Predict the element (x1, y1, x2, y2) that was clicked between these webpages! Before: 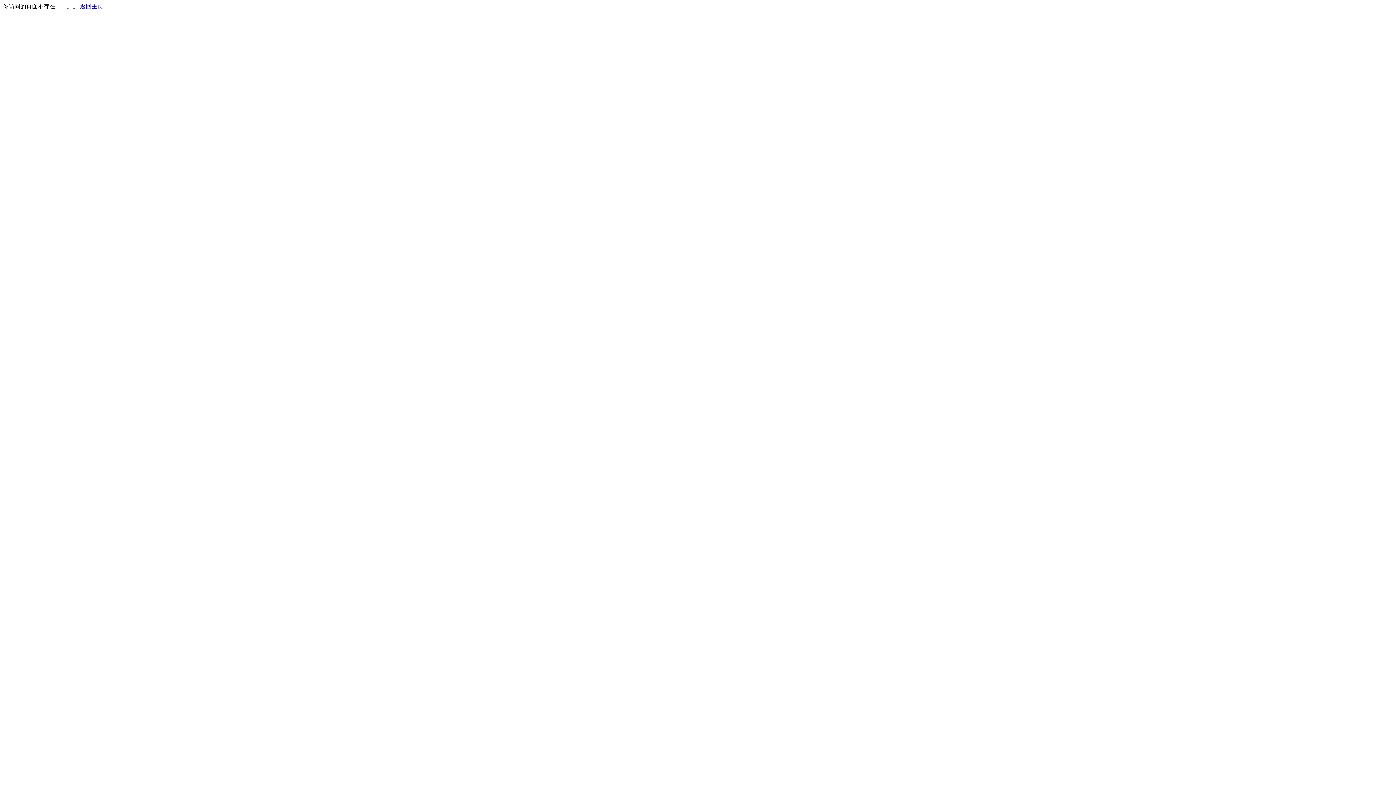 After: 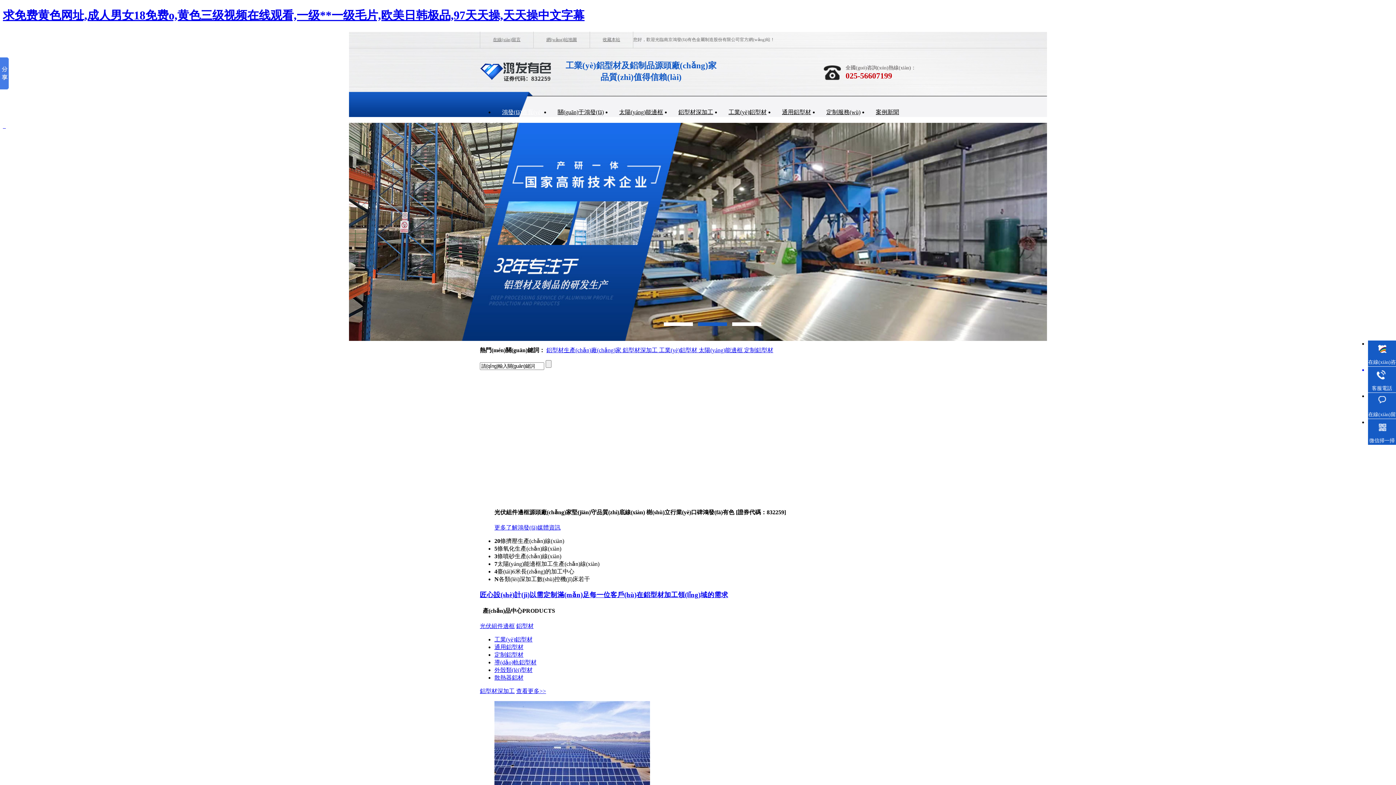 Action: bbox: (80, 3, 103, 9) label: 返回主页